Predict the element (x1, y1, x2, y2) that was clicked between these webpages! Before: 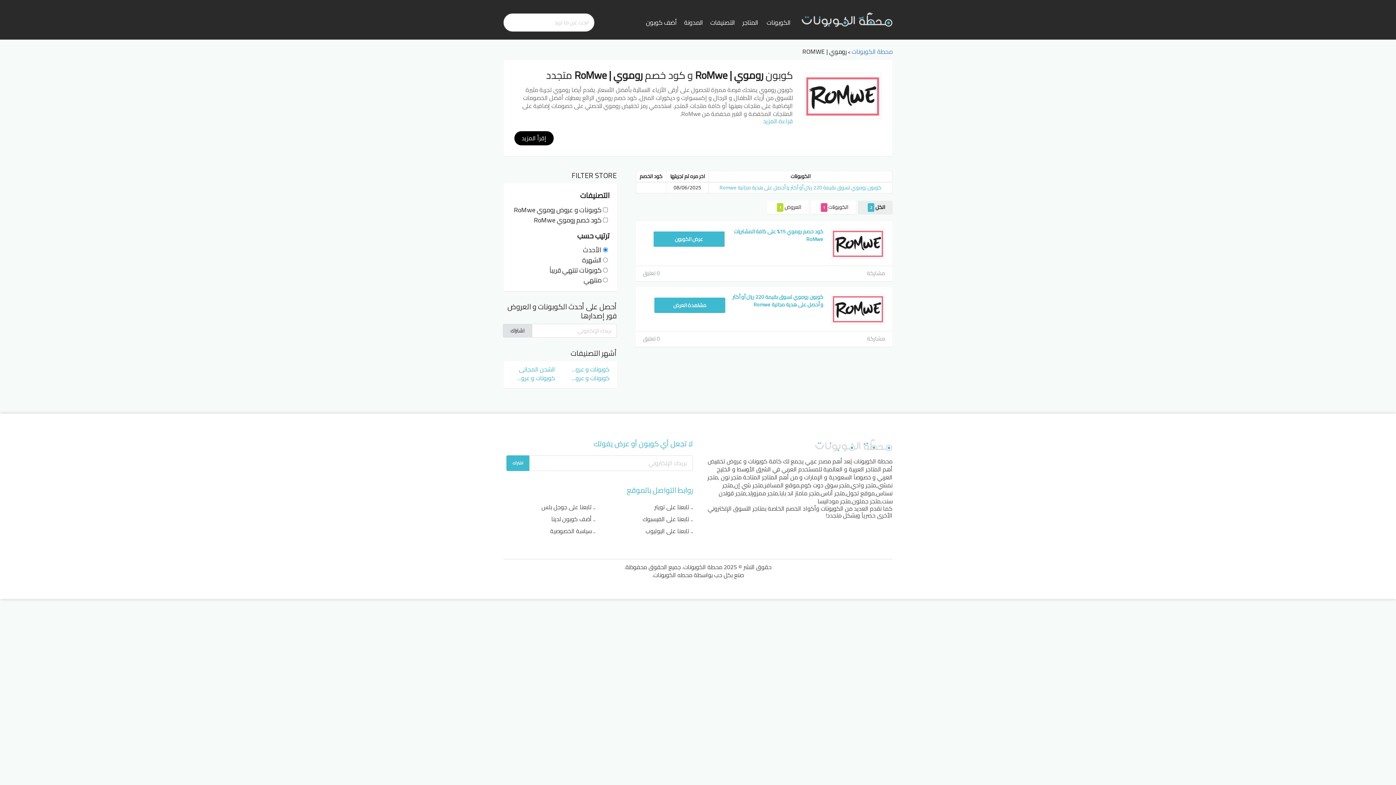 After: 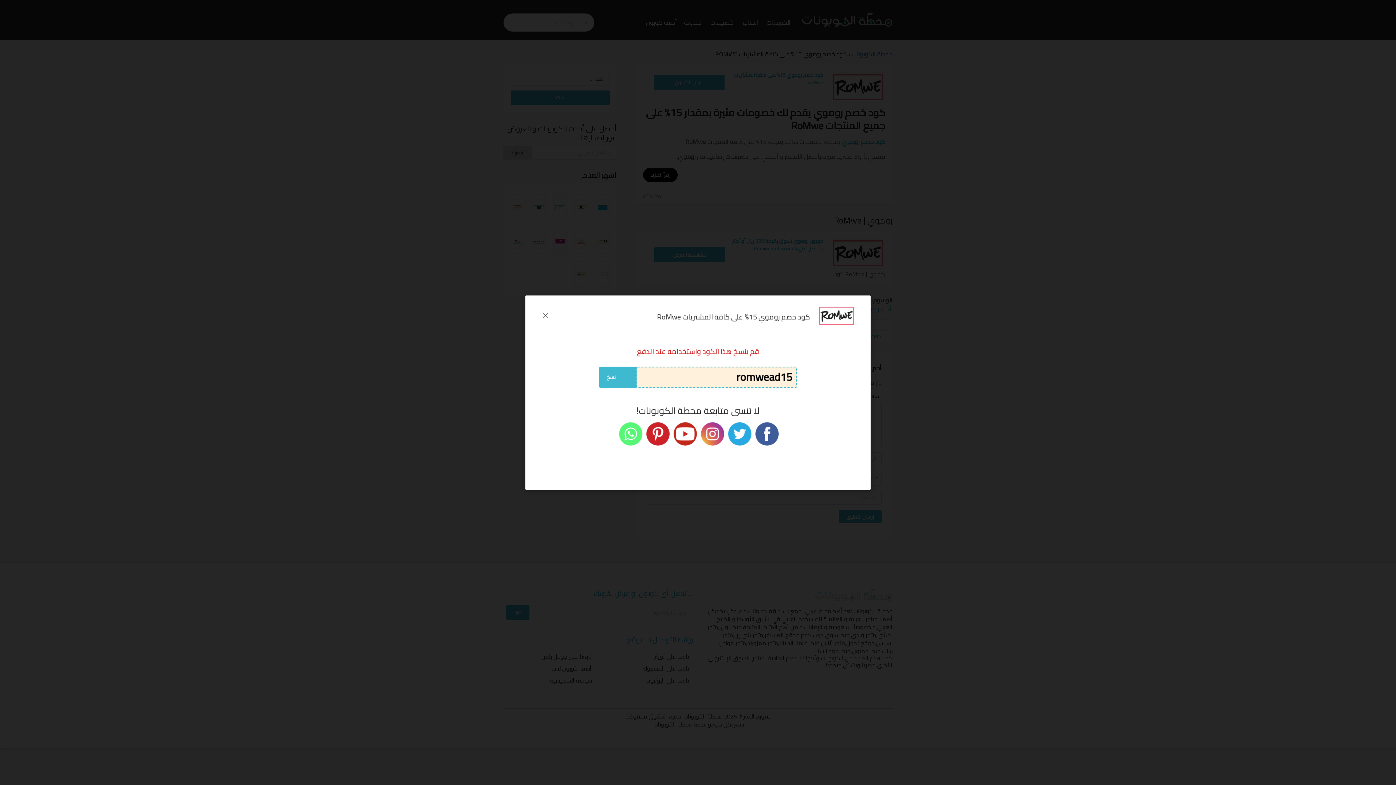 Action: label: كود خصم روموي 15% على كافة المشتريات RoMwe bbox: (734, 226, 823, 244)